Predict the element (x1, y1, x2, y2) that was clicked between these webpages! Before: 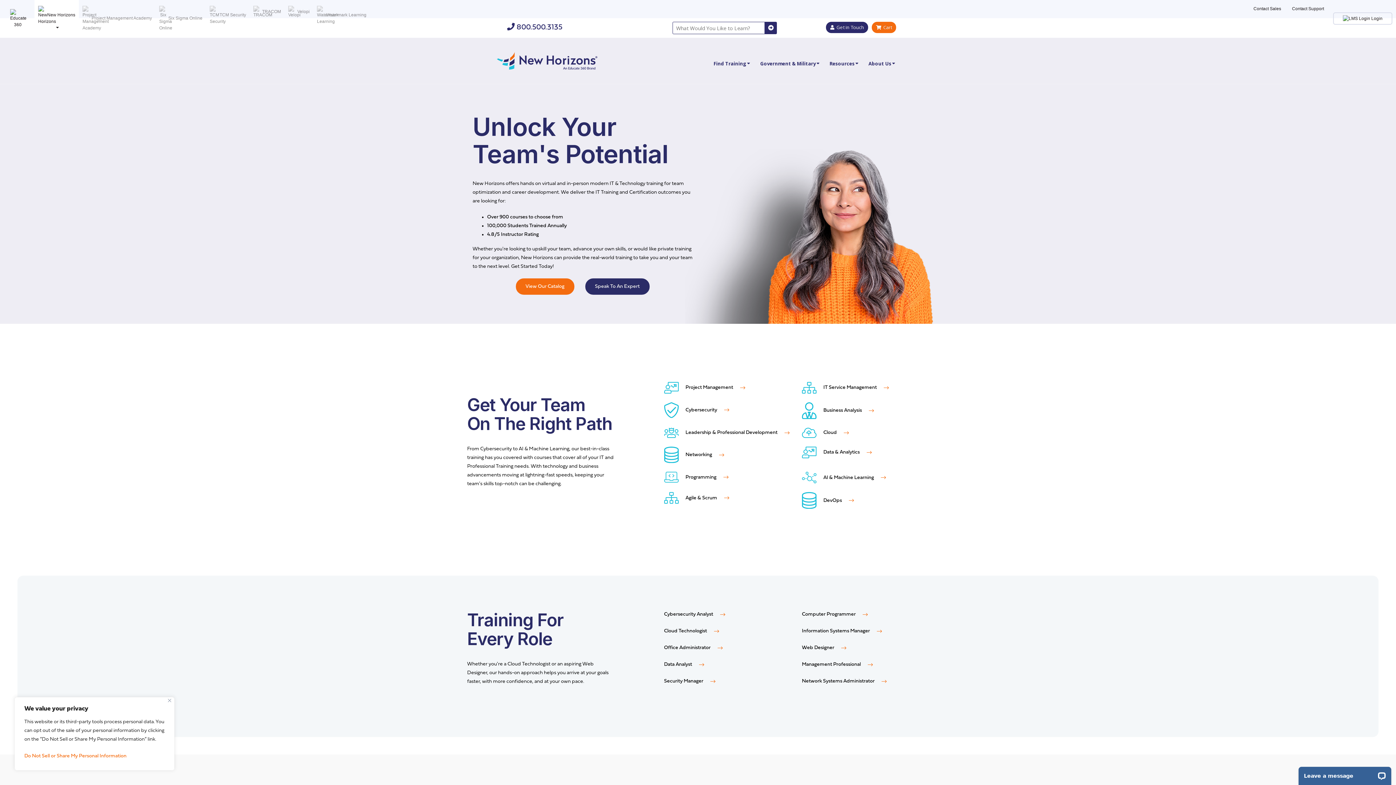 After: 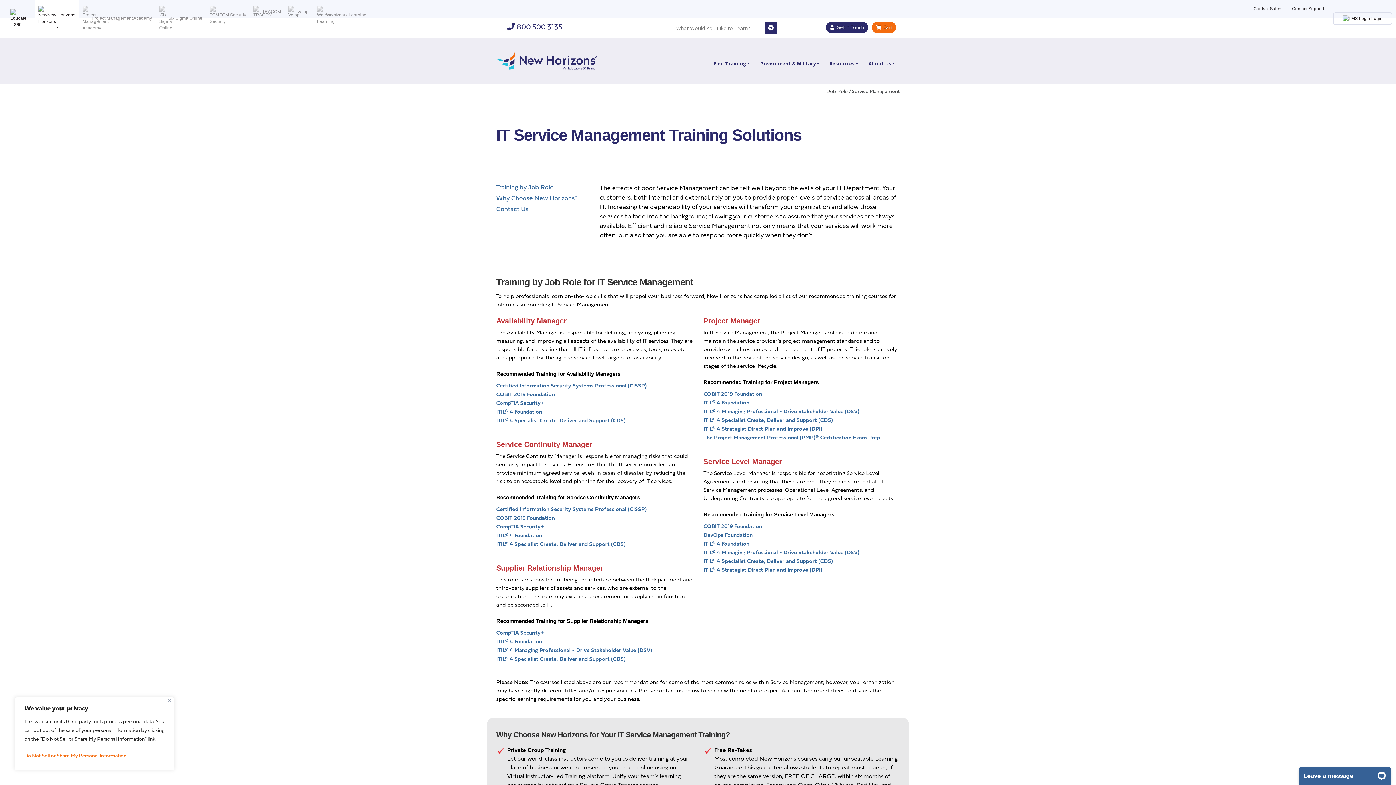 Action: bbox: (802, 628, 882, 634) label: Information Systems Manager 